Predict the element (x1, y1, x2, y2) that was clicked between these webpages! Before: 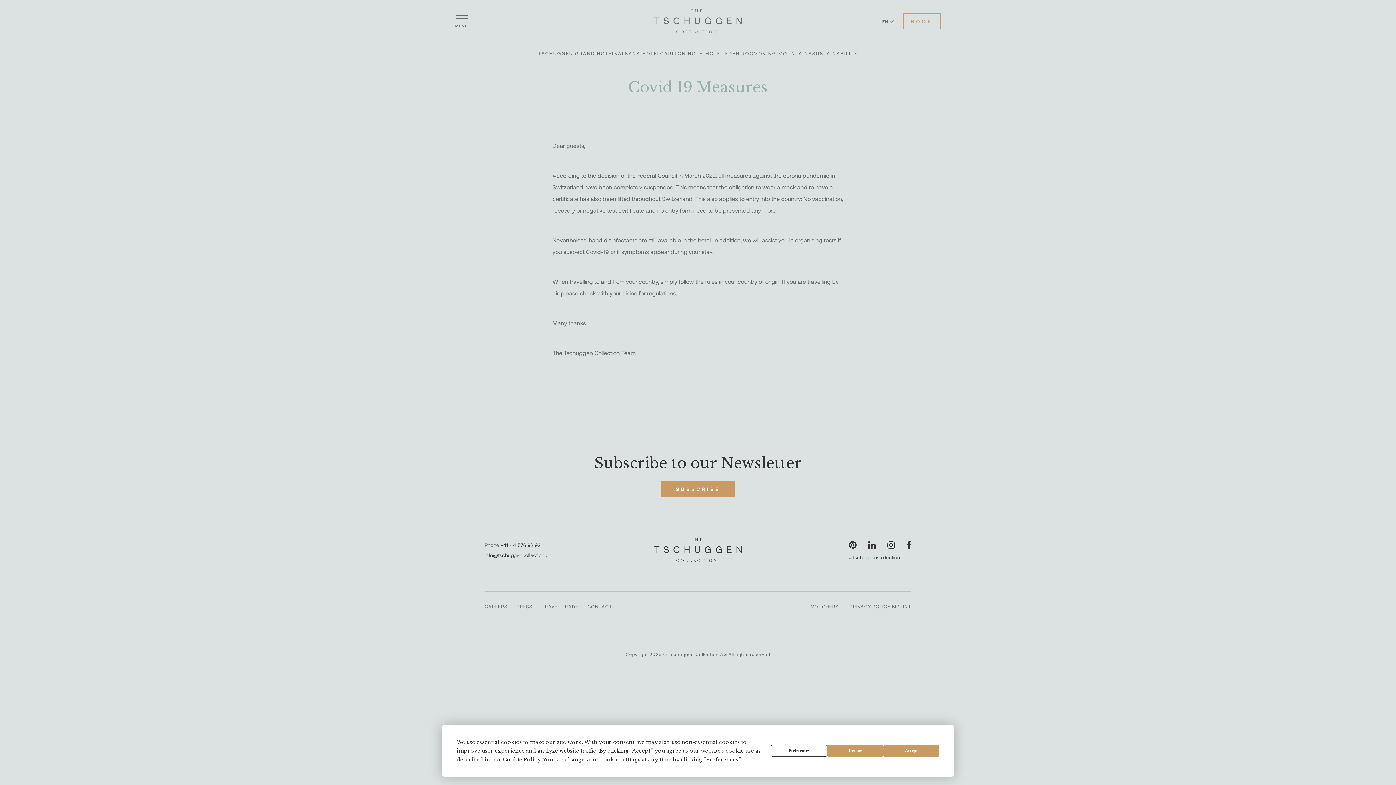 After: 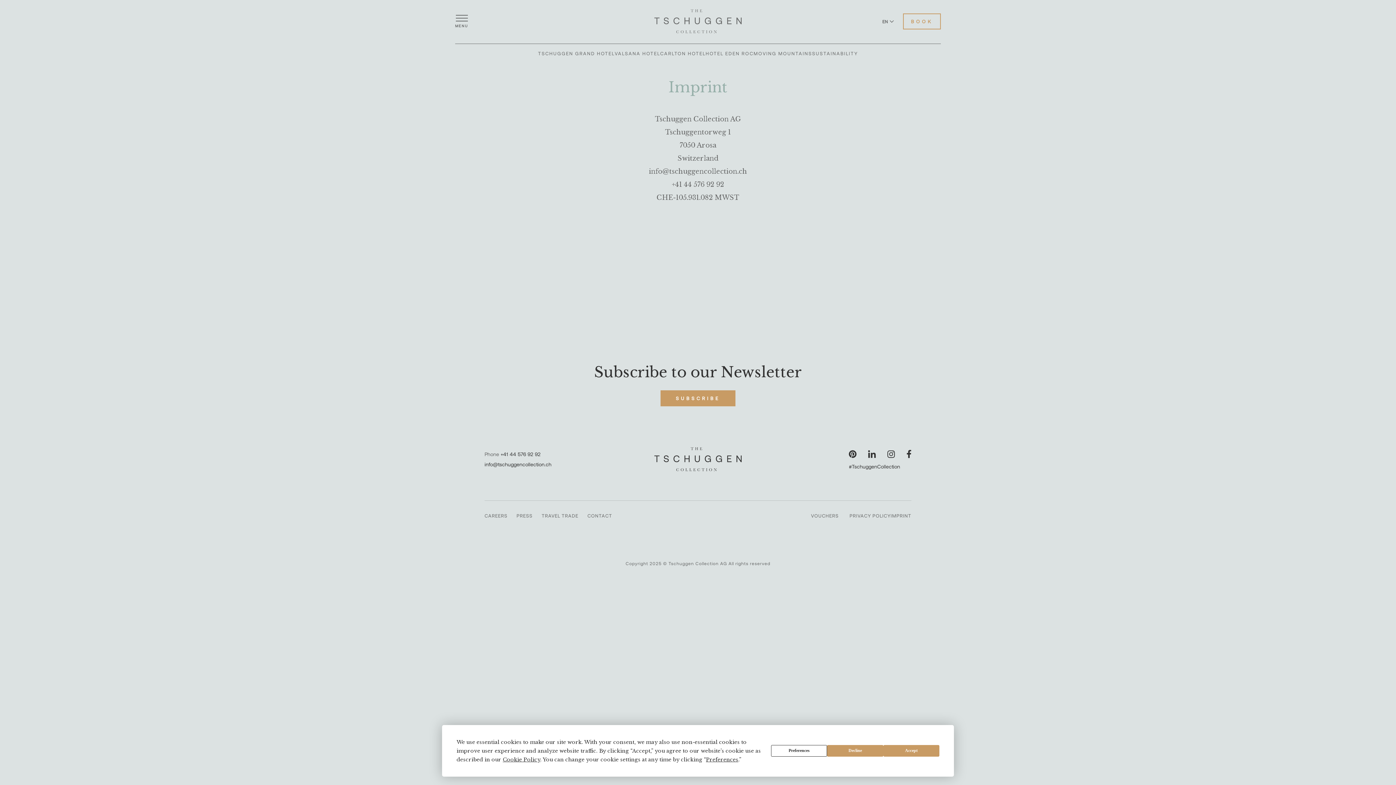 Action: label: IMPRINT bbox: (890, 604, 911, 609)